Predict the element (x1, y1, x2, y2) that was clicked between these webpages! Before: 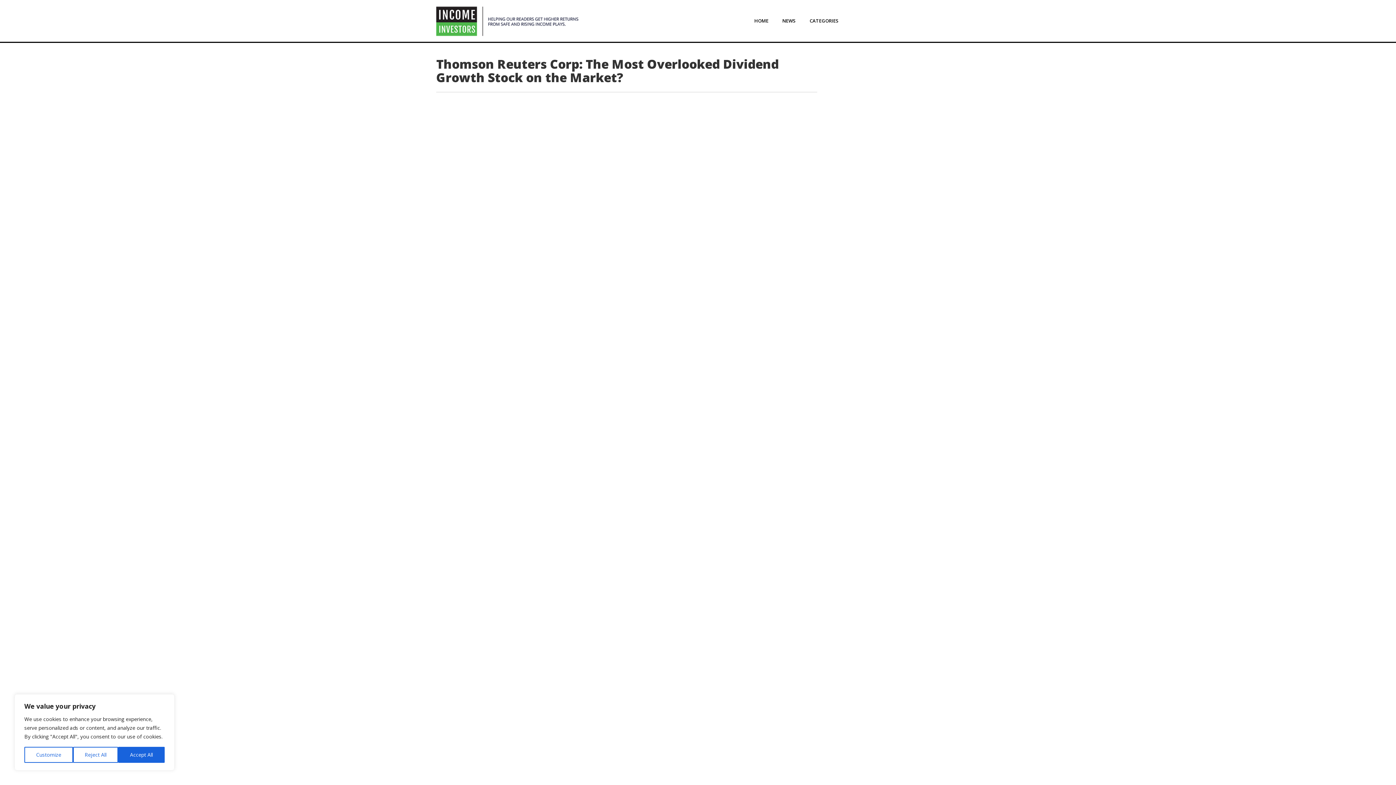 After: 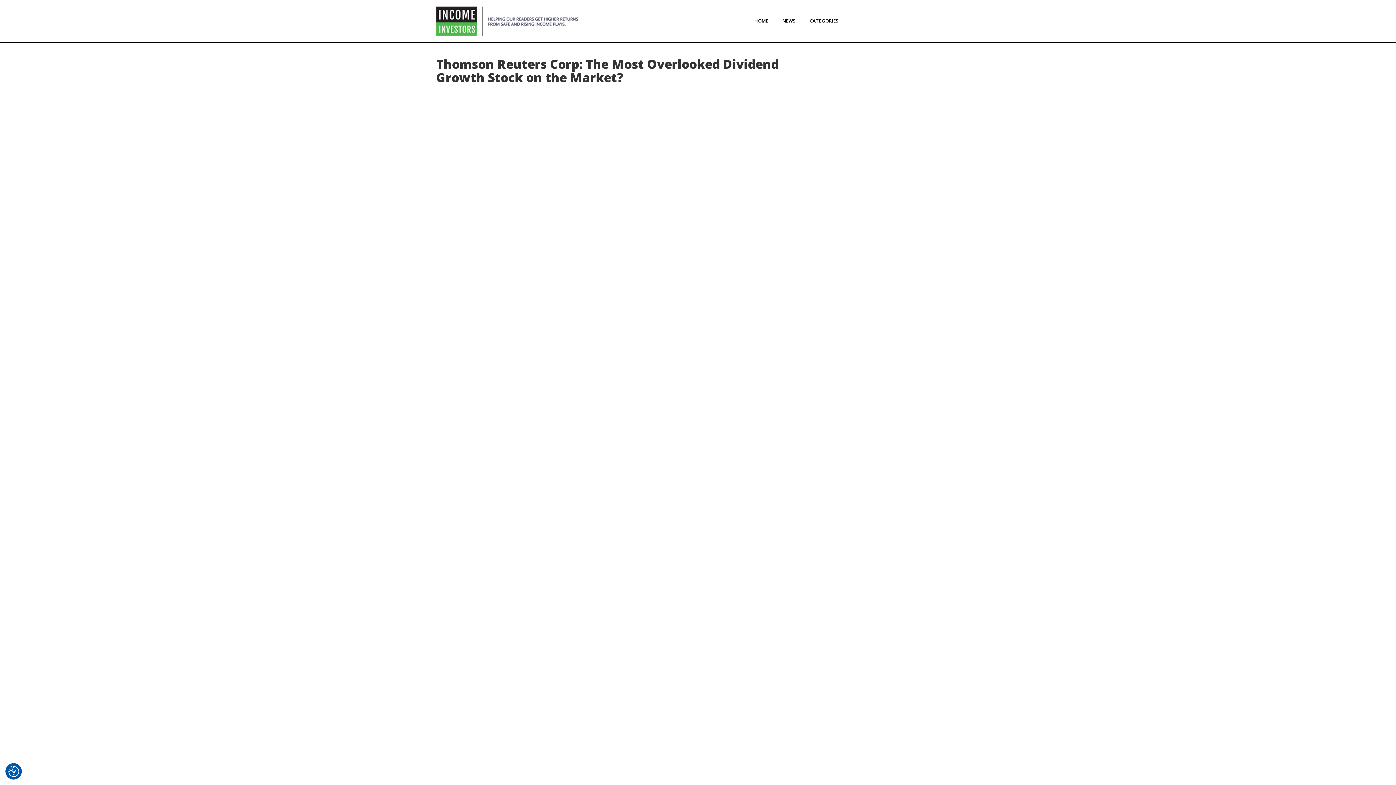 Action: label: Accept All bbox: (118, 747, 164, 763)